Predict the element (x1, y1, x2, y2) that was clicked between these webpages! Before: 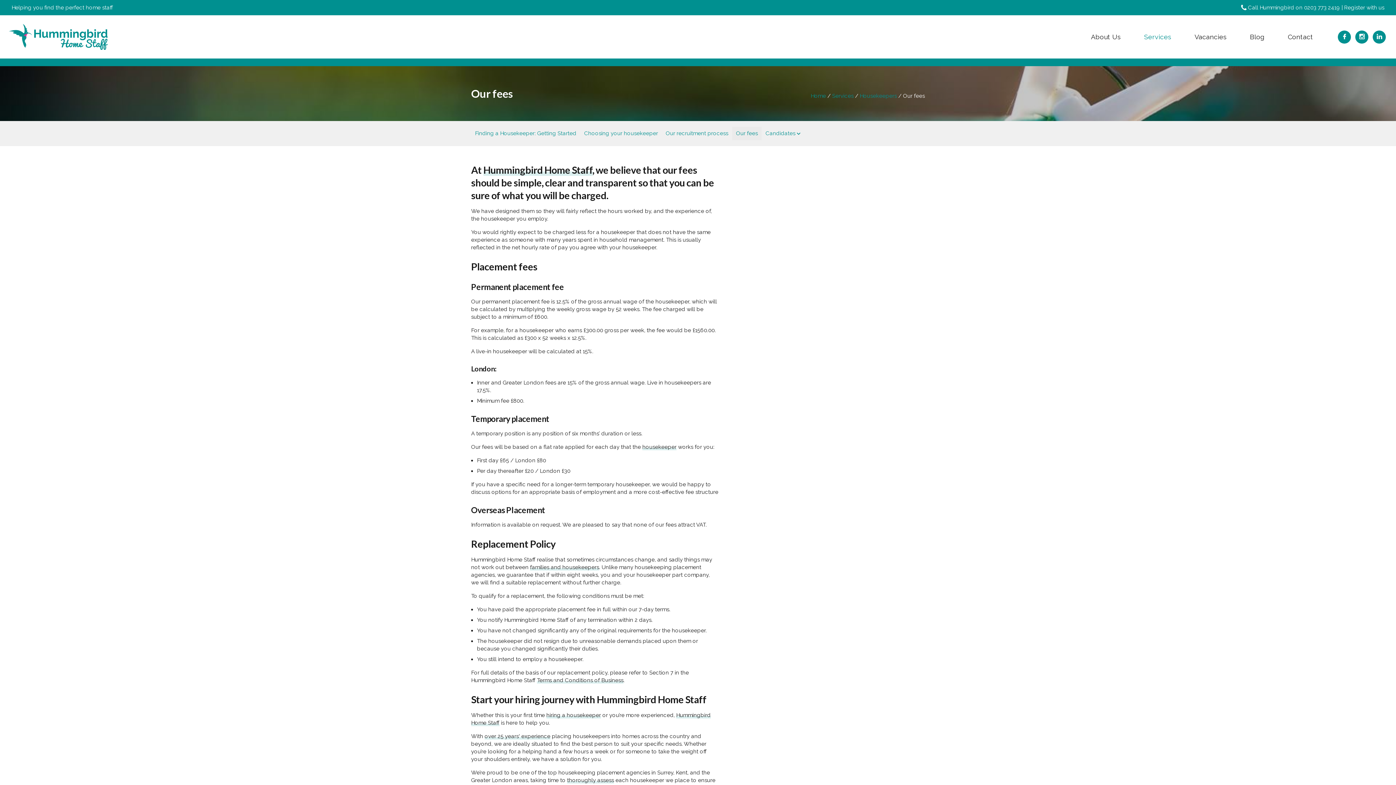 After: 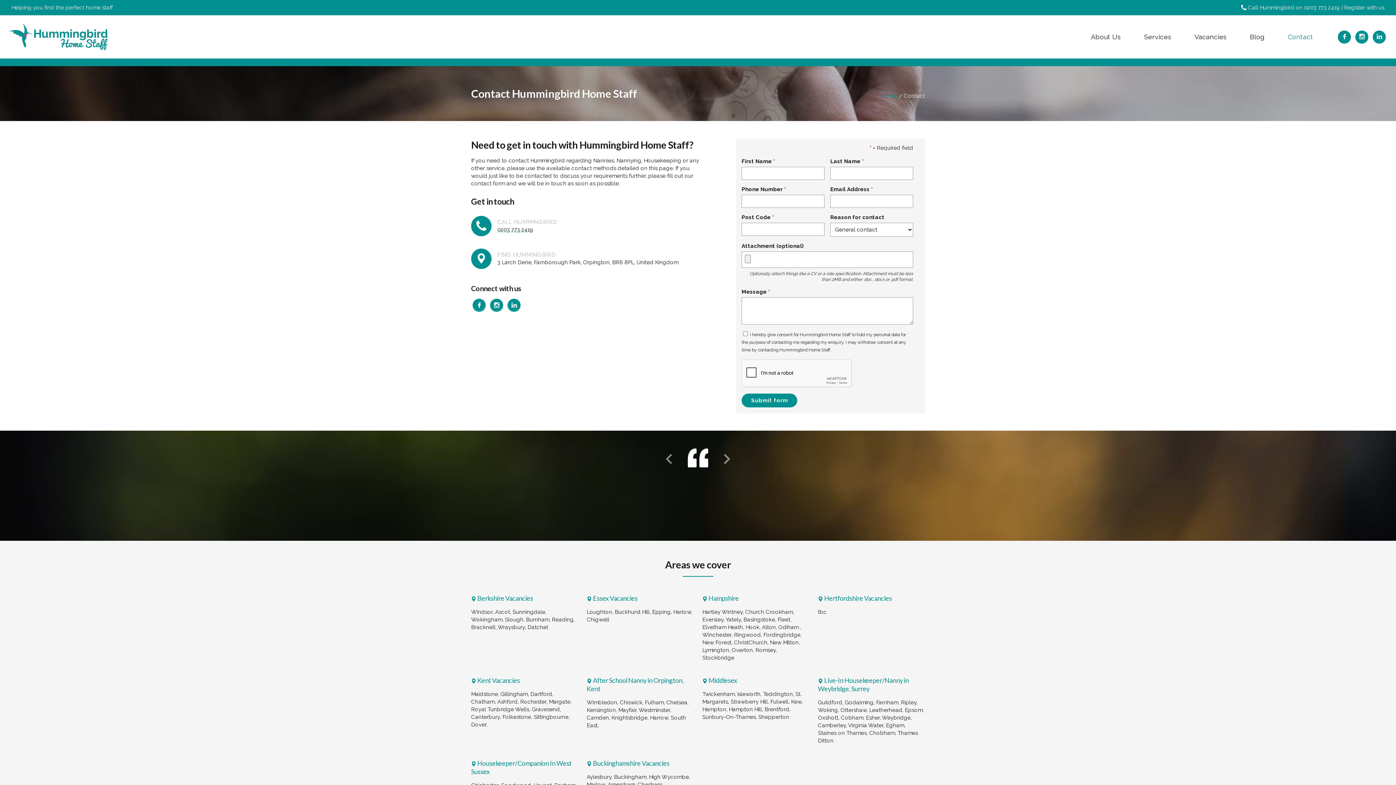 Action: label: Contact bbox: (1276, 26, 1325, 47)